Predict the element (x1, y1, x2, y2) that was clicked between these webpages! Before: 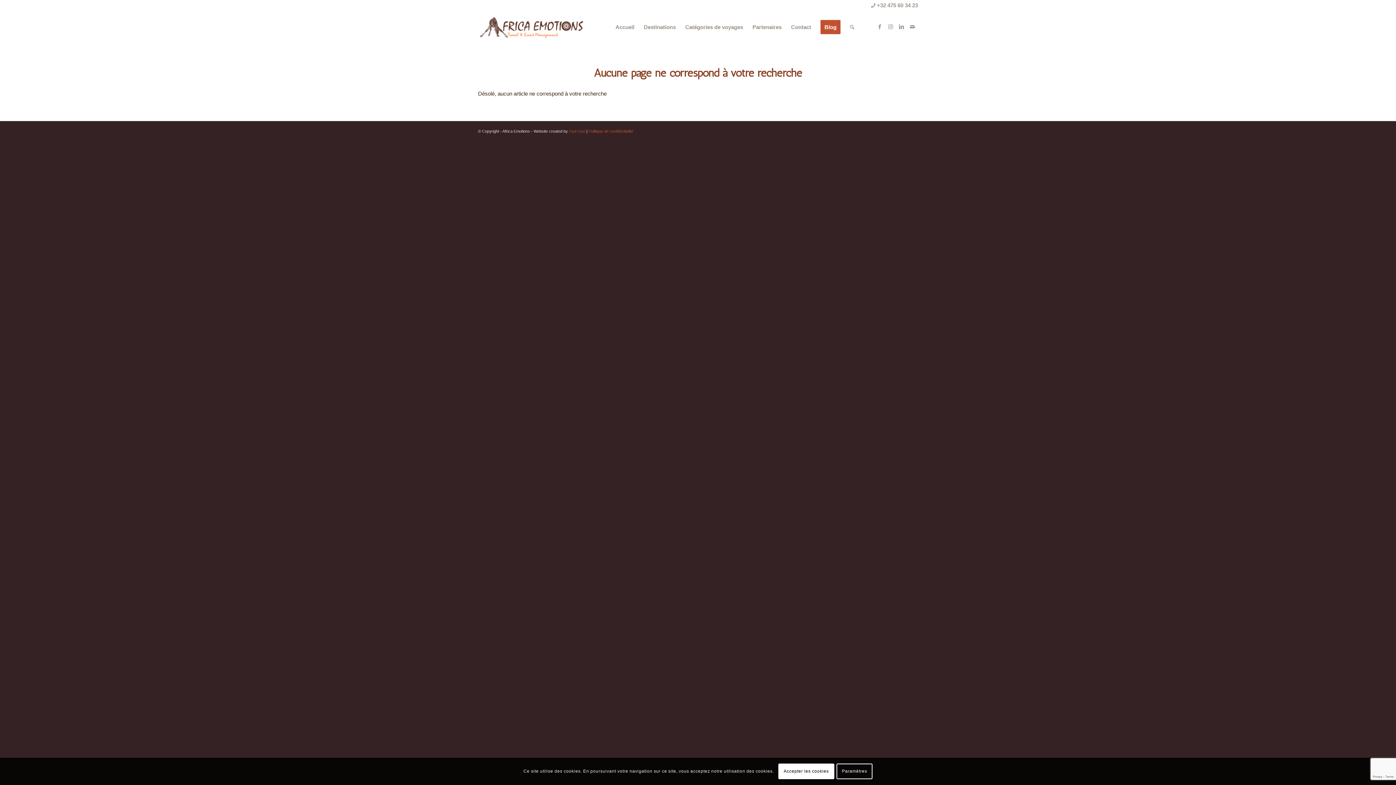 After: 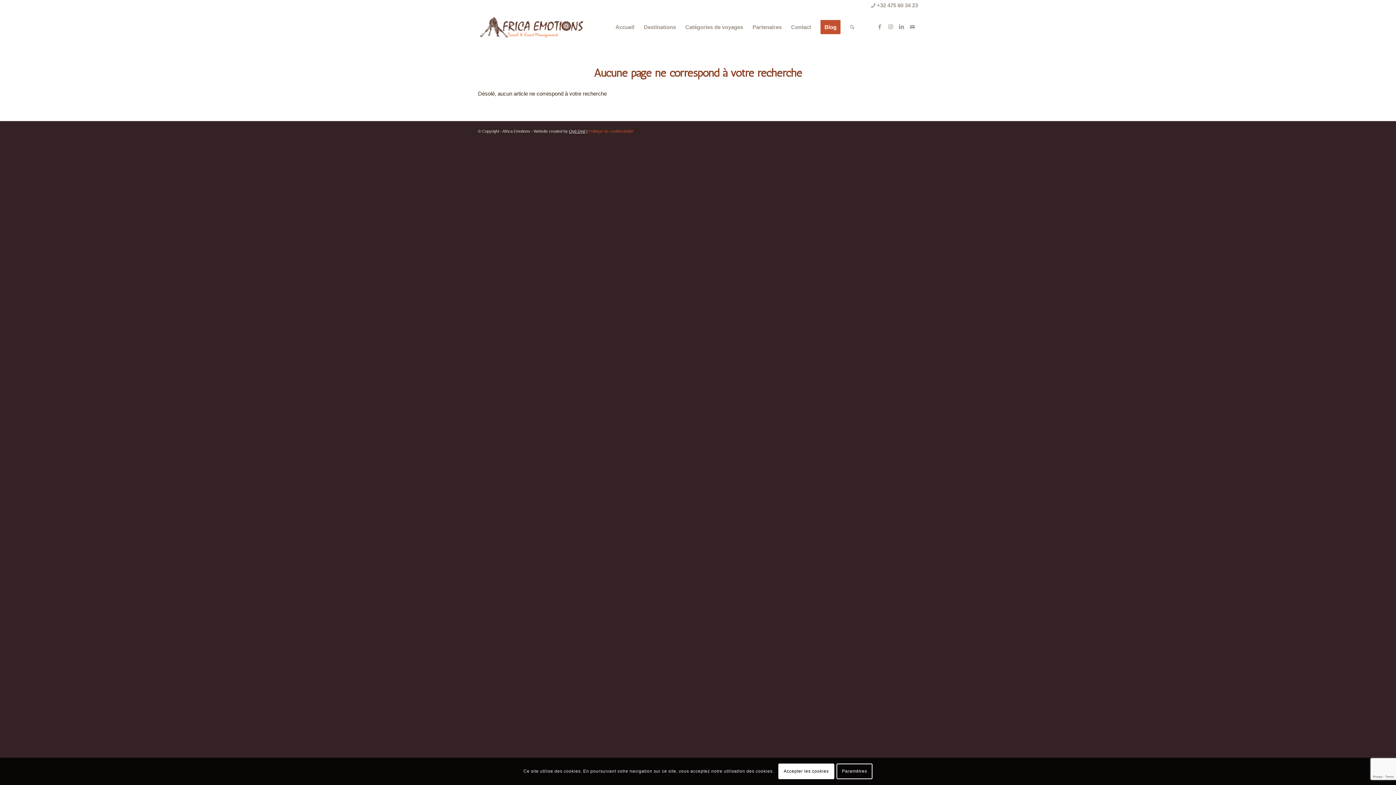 Action: bbox: (569, 128, 585, 133) label: Oyé Oyé